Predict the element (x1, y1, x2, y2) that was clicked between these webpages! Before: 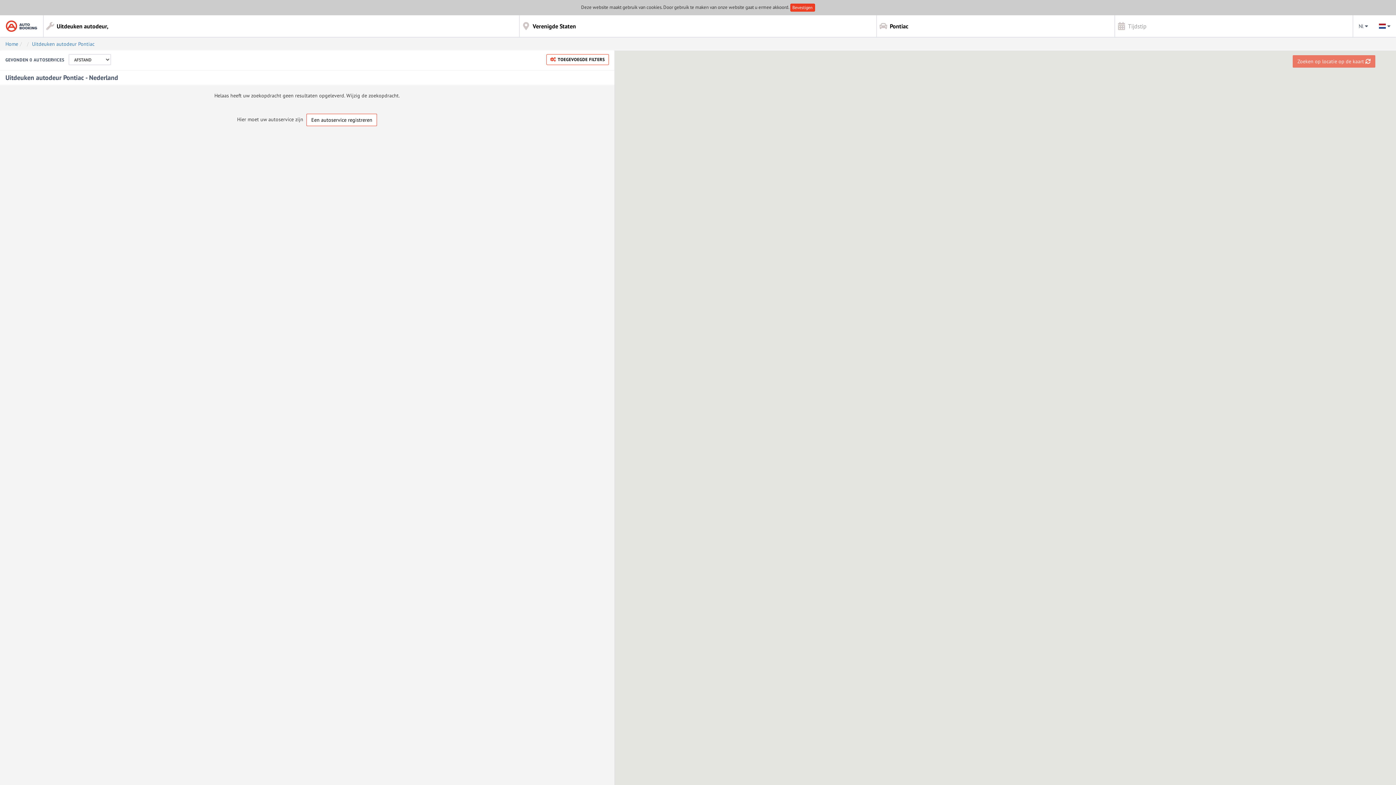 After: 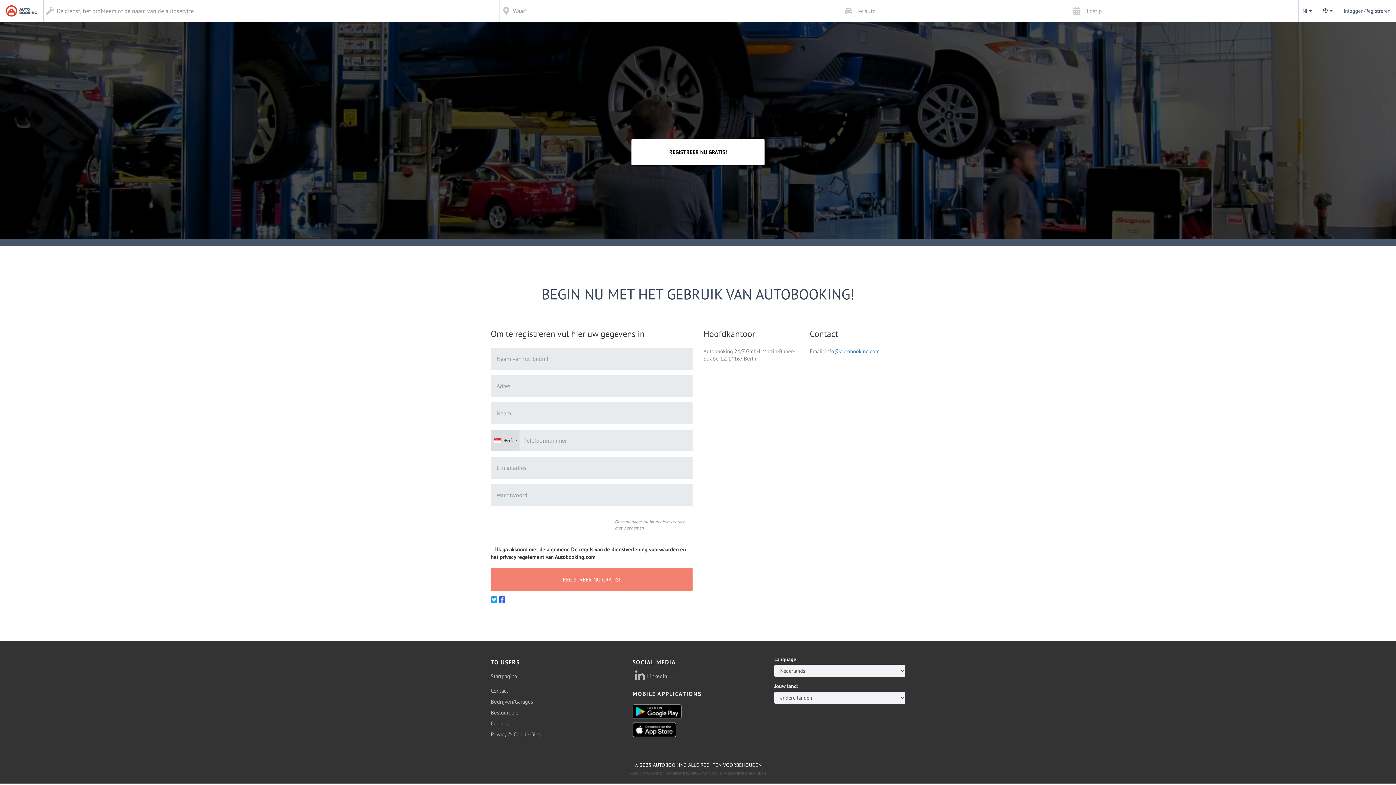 Action: bbox: (306, 113, 377, 126) label: Een autoservice registreren